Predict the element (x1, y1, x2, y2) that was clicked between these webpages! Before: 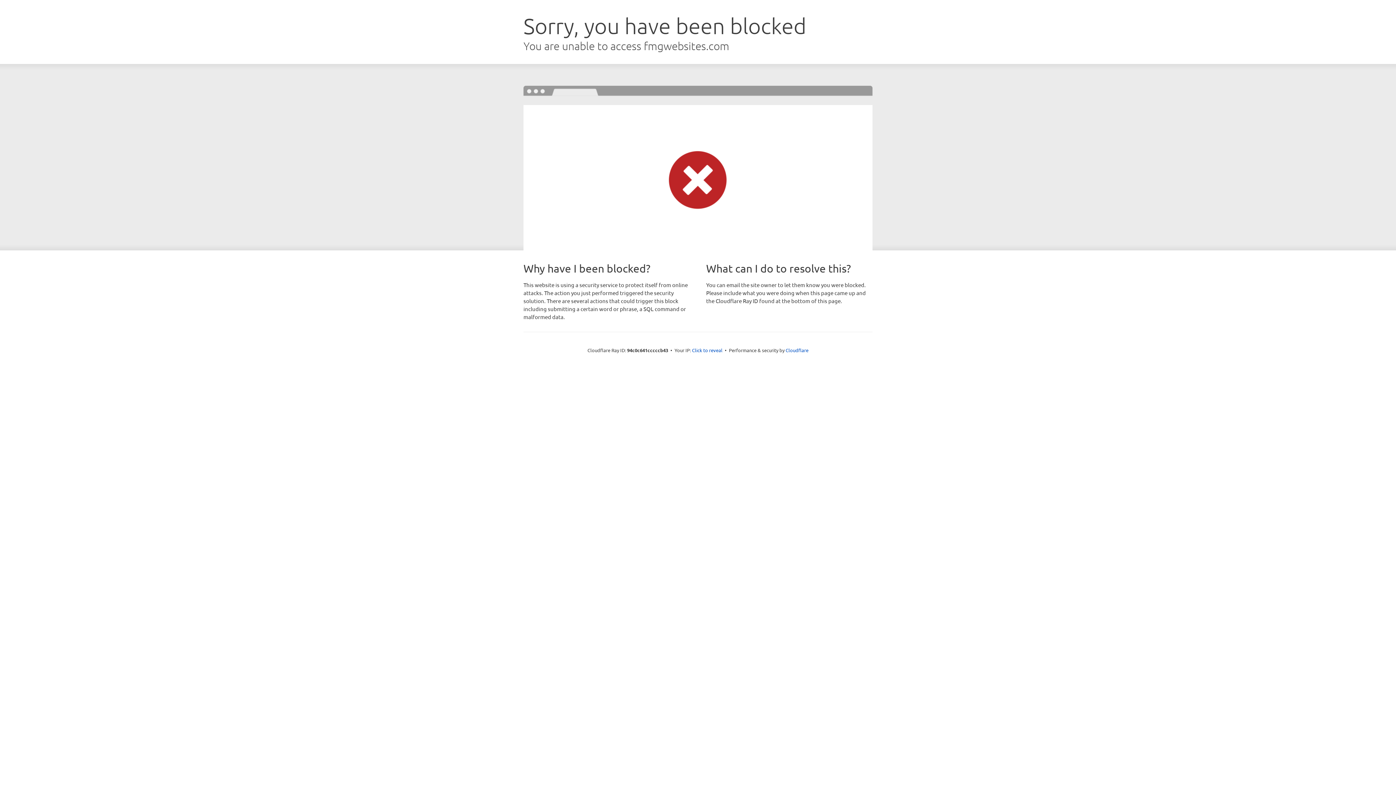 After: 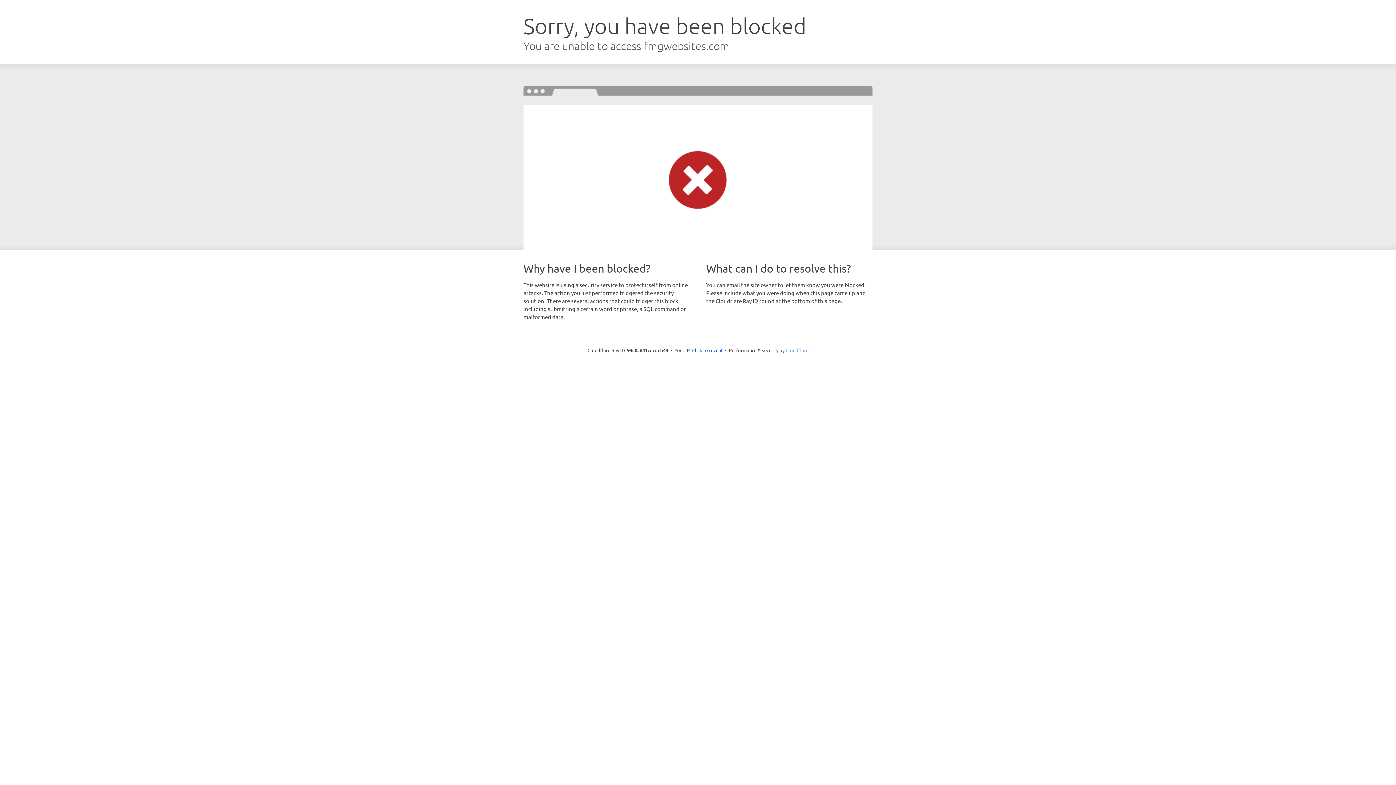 Action: label: Cloudflare bbox: (785, 347, 808, 353)